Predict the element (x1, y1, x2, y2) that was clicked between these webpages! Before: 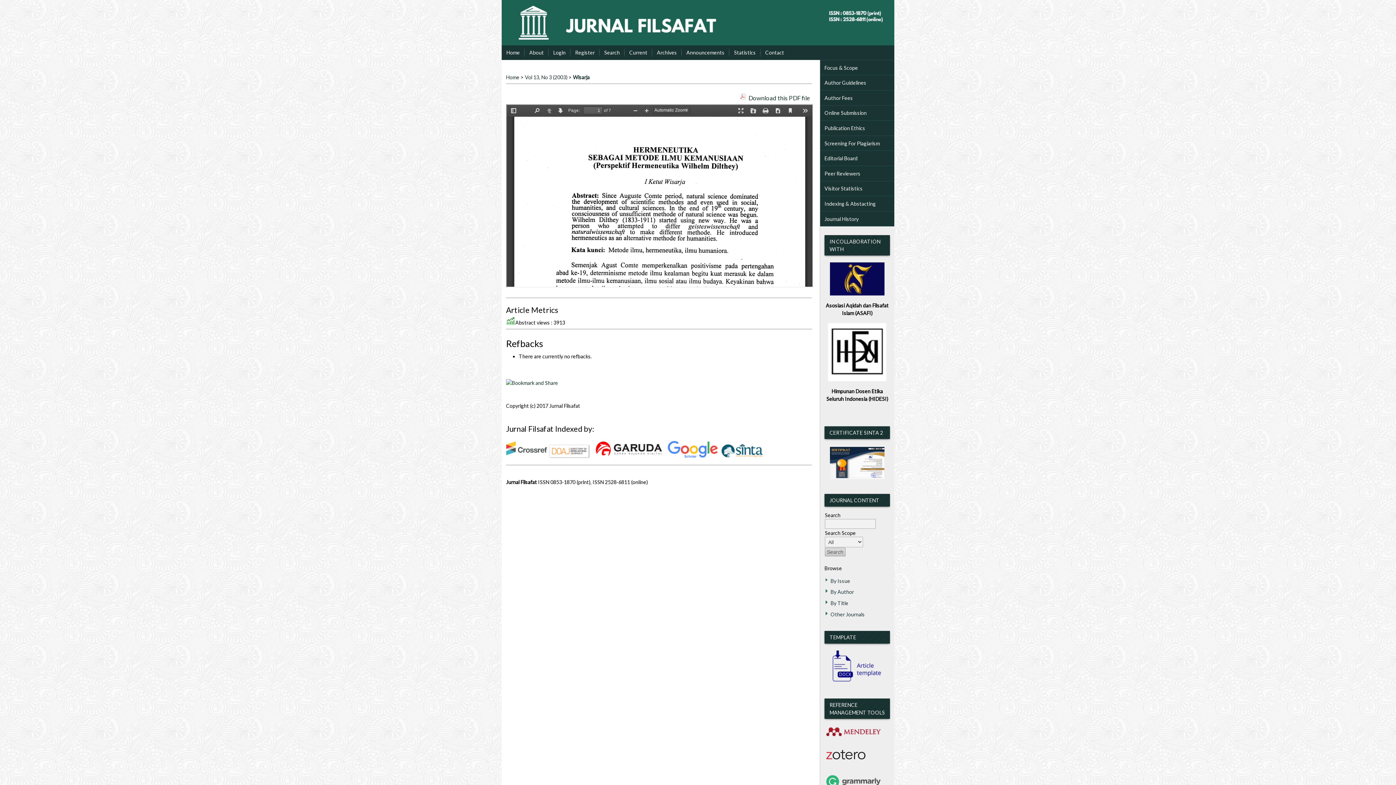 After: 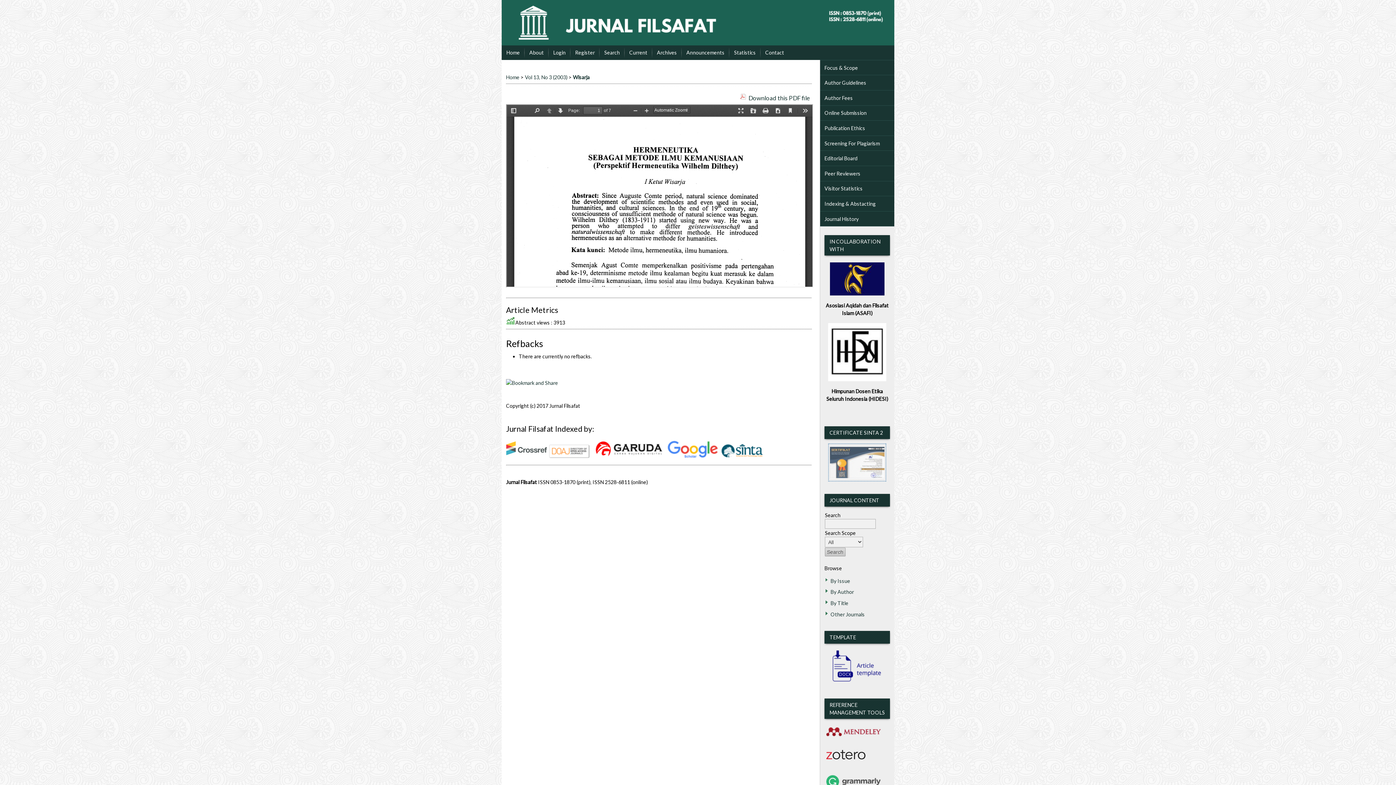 Action: bbox: (828, 443, 886, 481)